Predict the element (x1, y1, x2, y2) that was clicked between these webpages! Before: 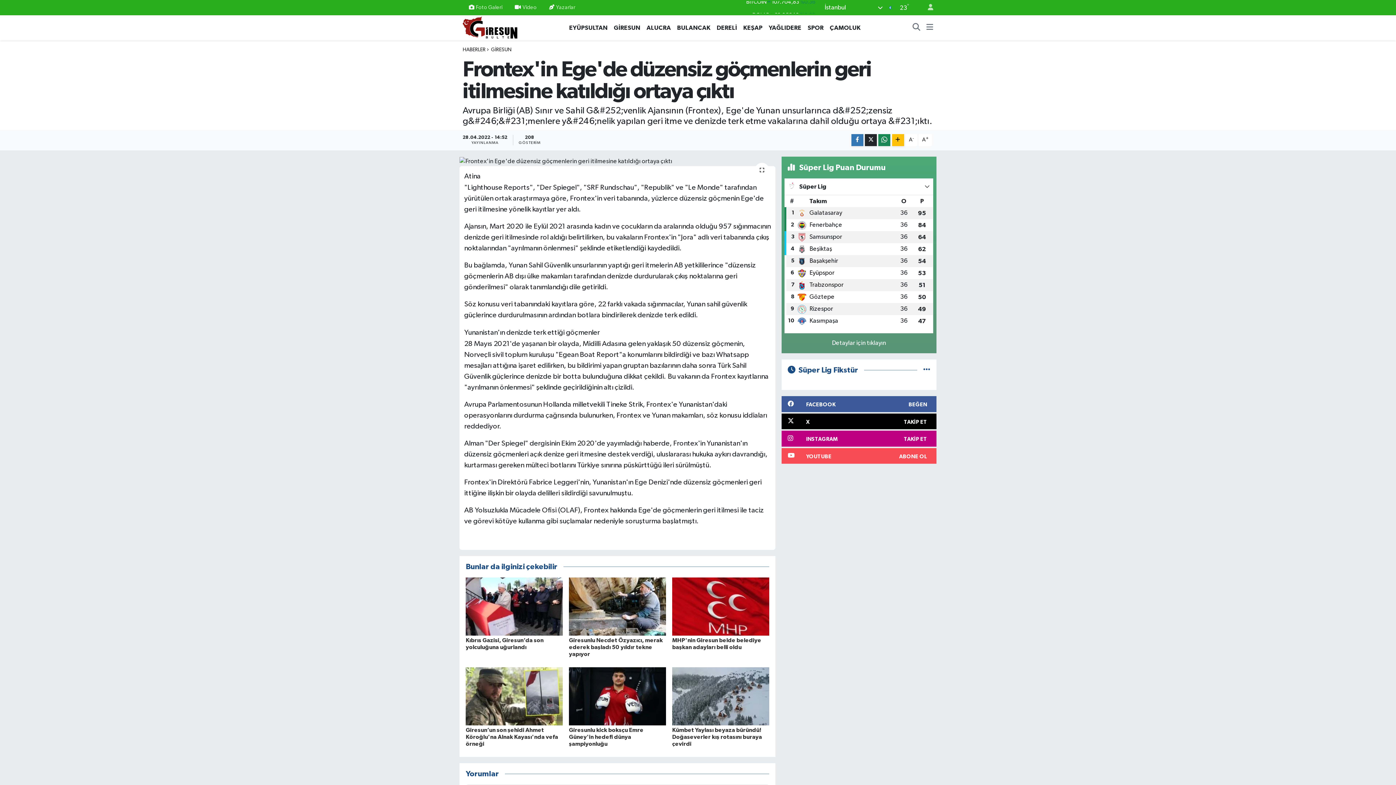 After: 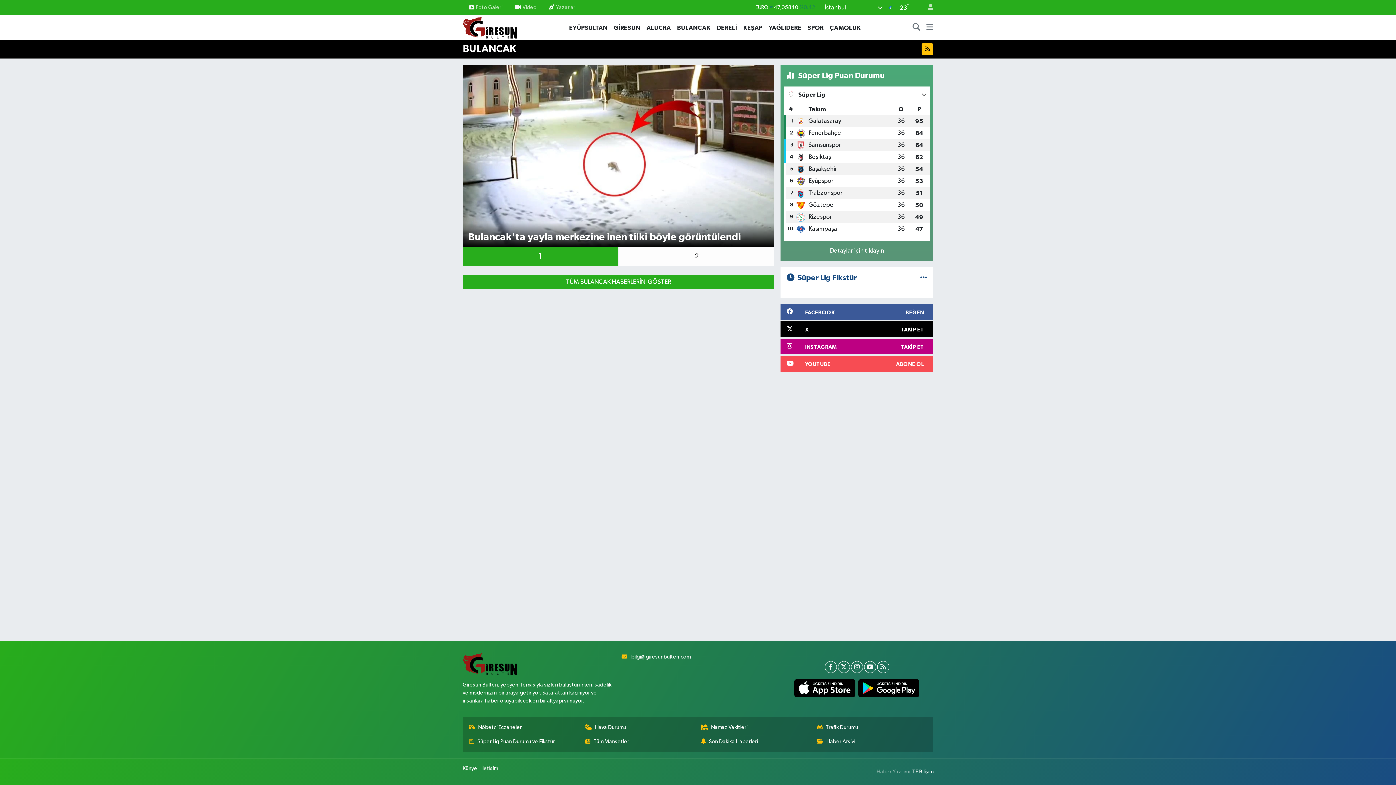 Action: bbox: (674, 23, 713, 32) label: BULANCAK